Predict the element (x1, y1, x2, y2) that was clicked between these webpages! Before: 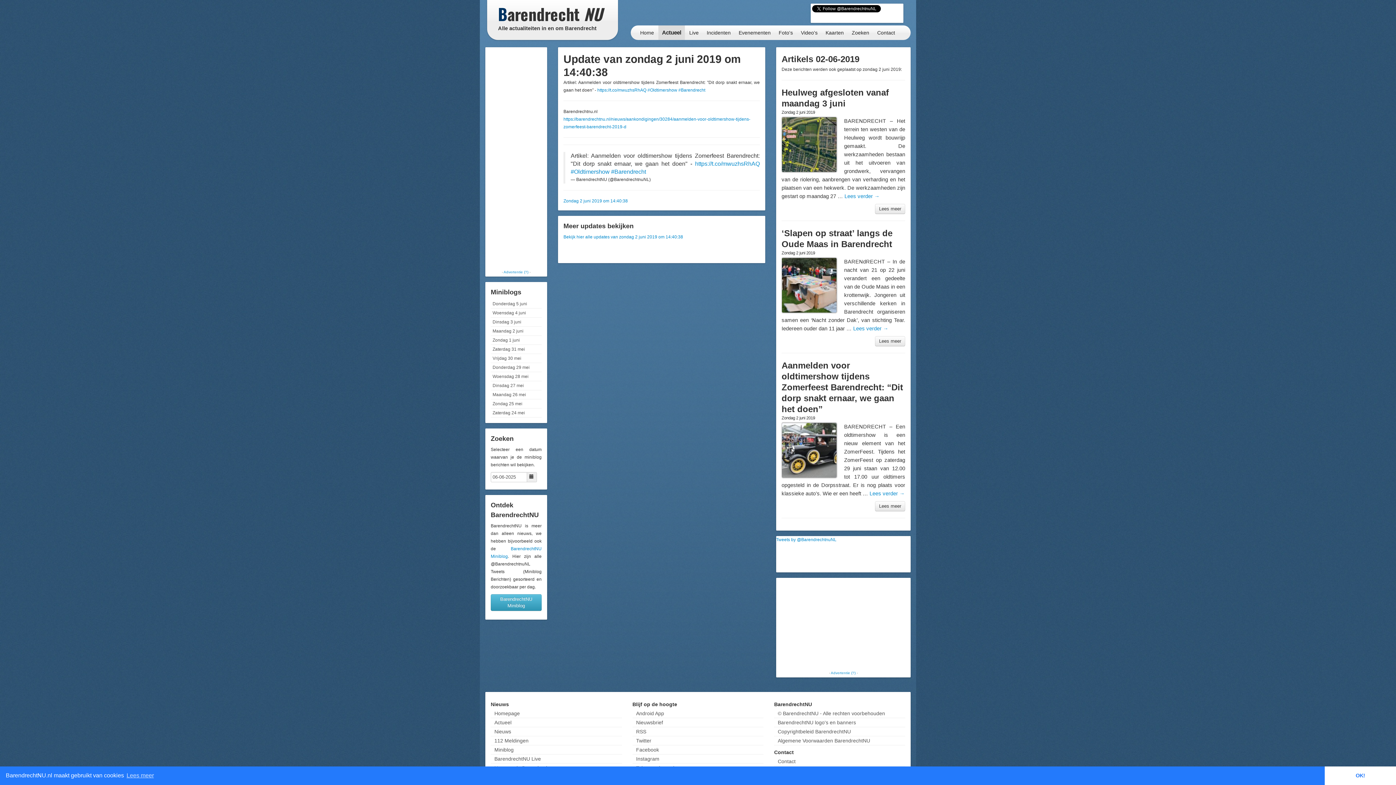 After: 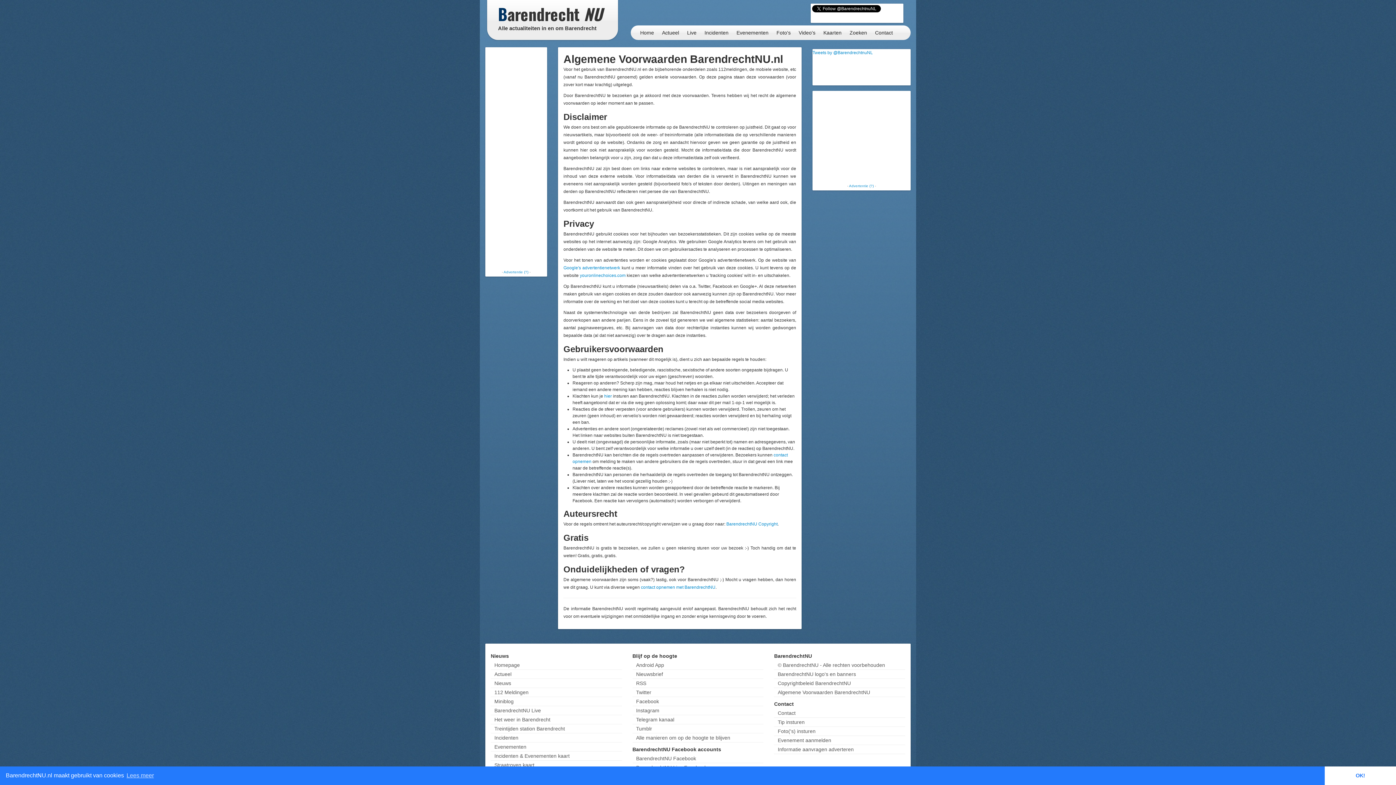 Action: bbox: (774, 736, 905, 745) label: Algemene Voorwaarden BarendrechtNU